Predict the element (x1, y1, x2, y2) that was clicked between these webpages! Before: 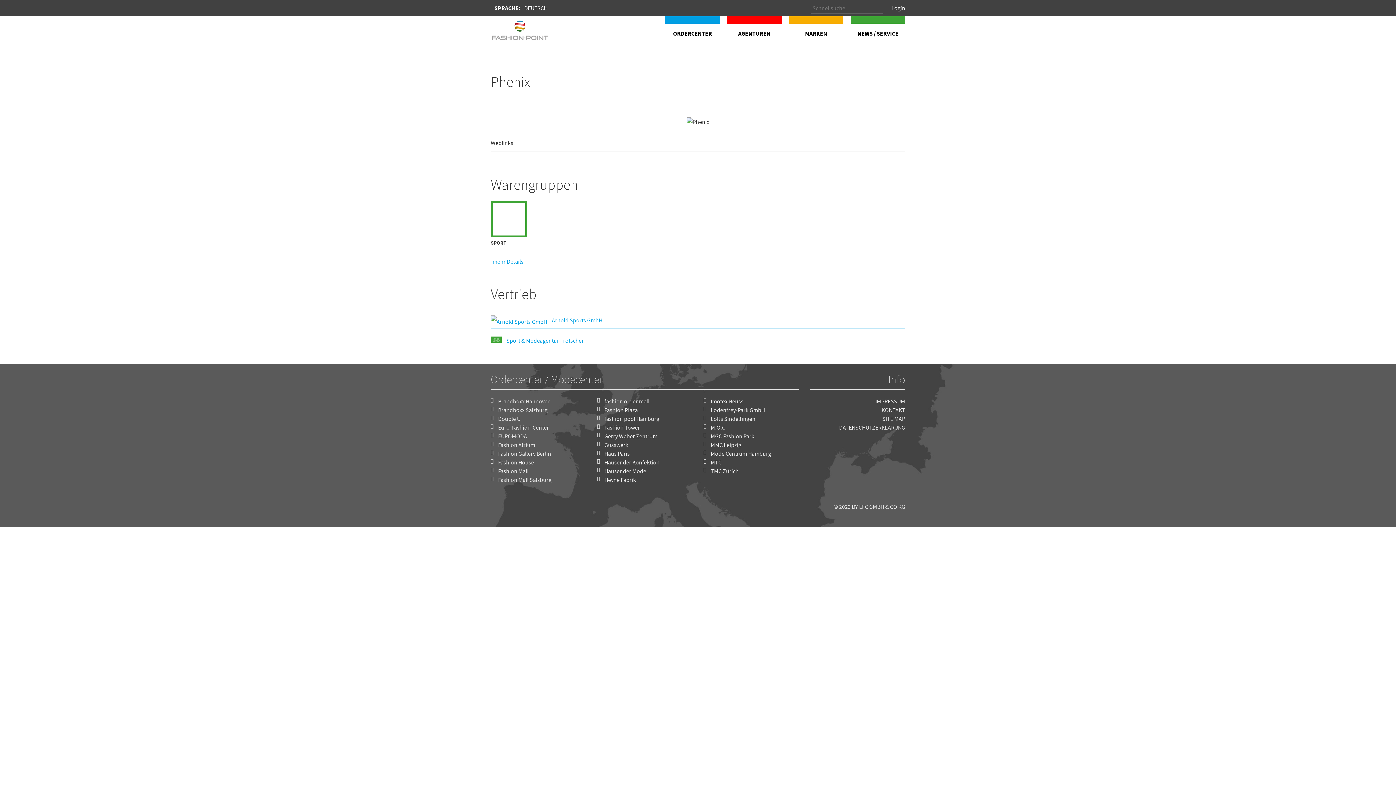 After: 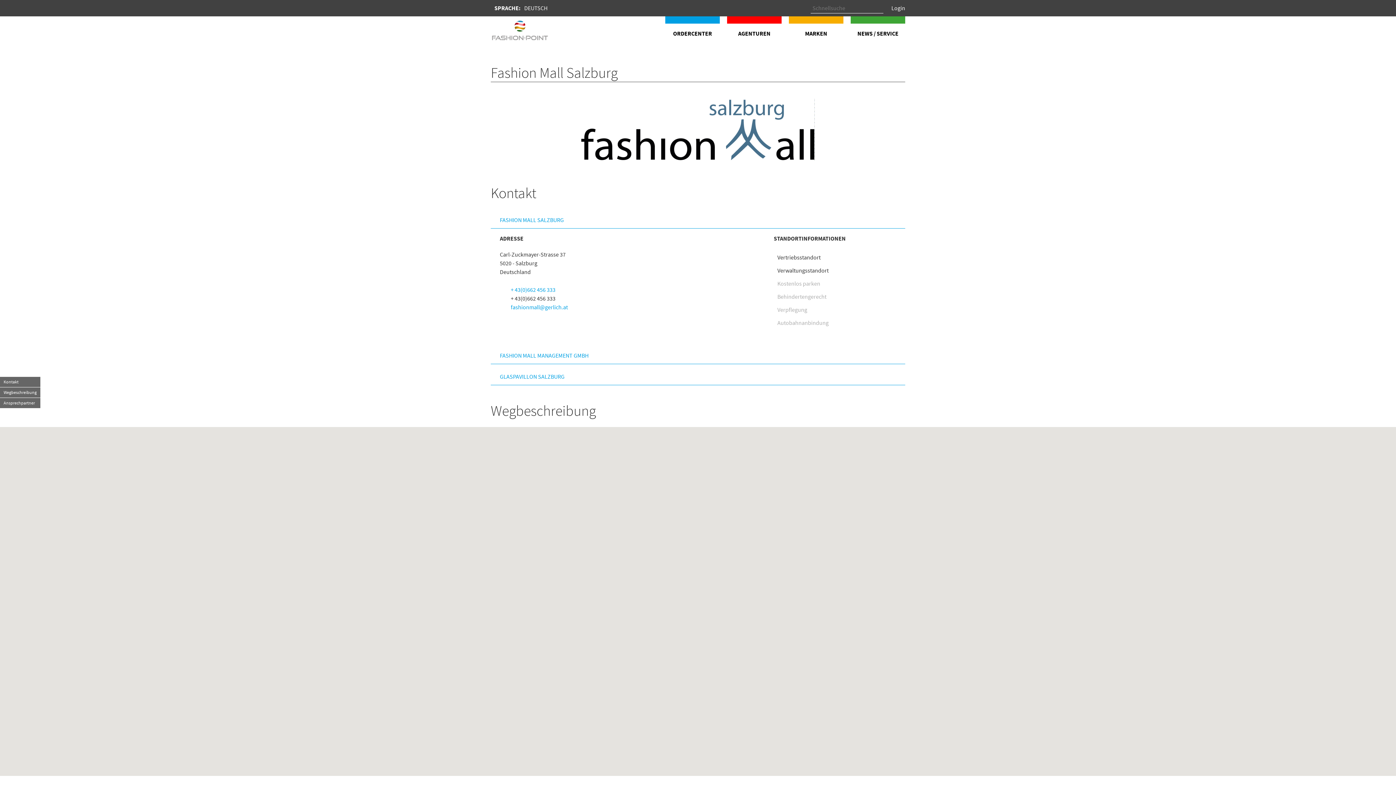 Action: bbox: (498, 476, 551, 483) label: Fashion Mall Salzburg